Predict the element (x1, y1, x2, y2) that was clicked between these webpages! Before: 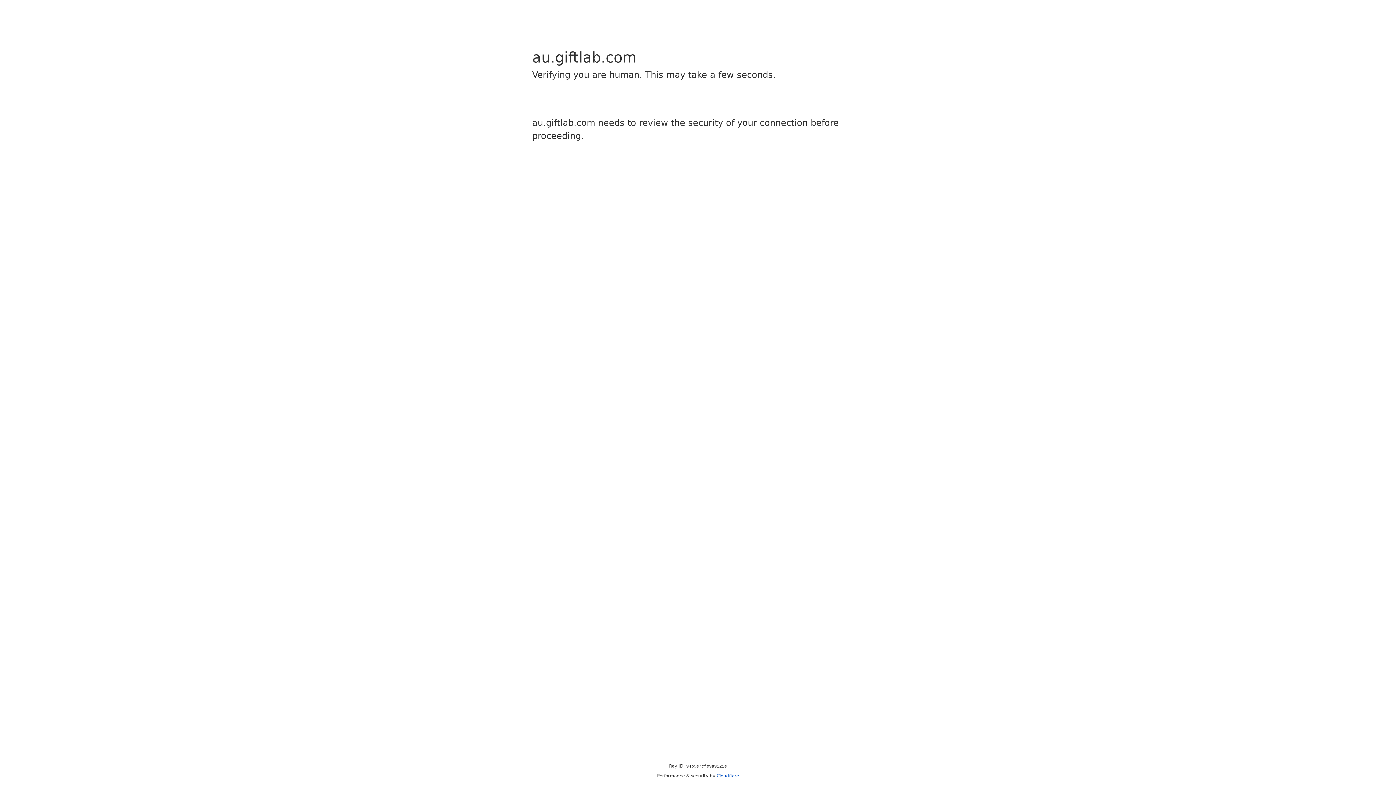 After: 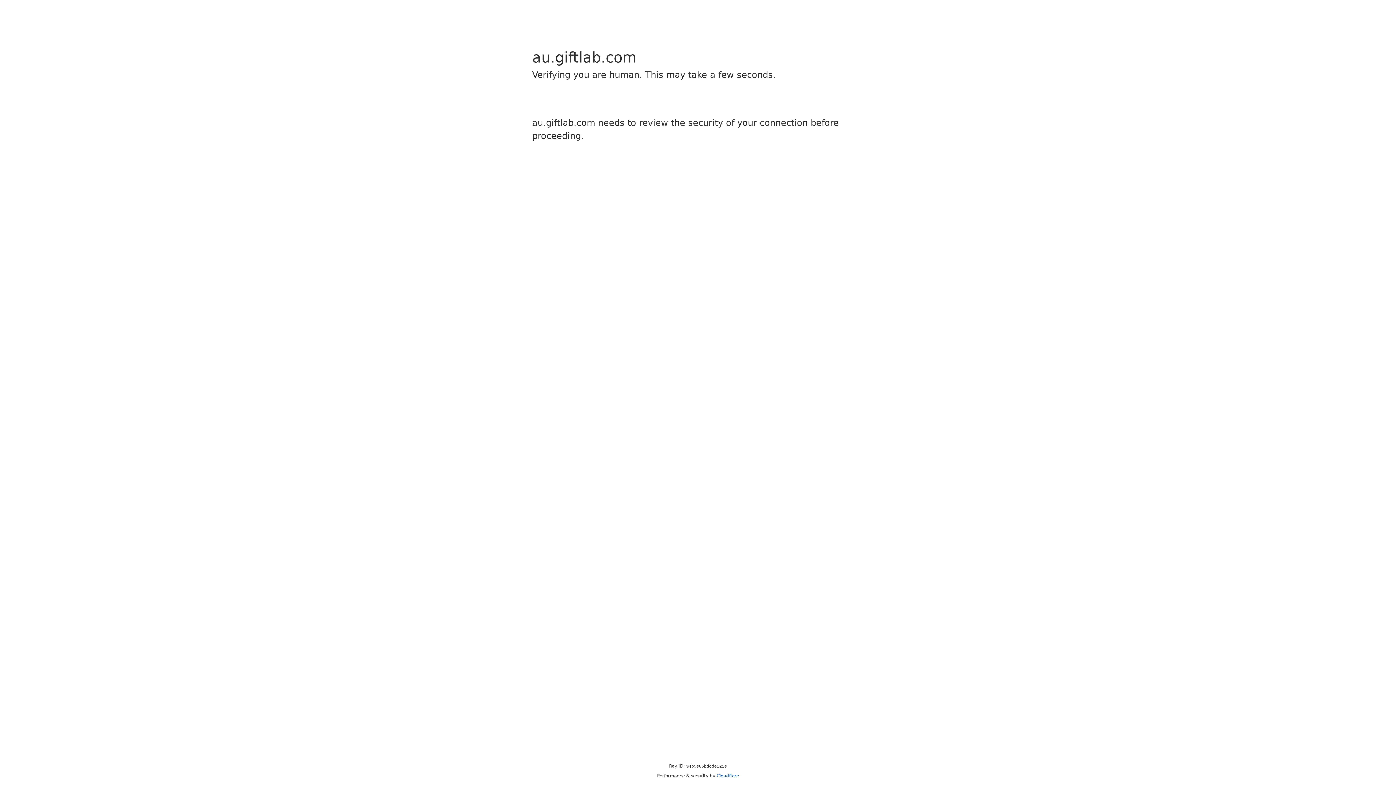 Action: label: Cloudflare bbox: (716, 773, 739, 778)